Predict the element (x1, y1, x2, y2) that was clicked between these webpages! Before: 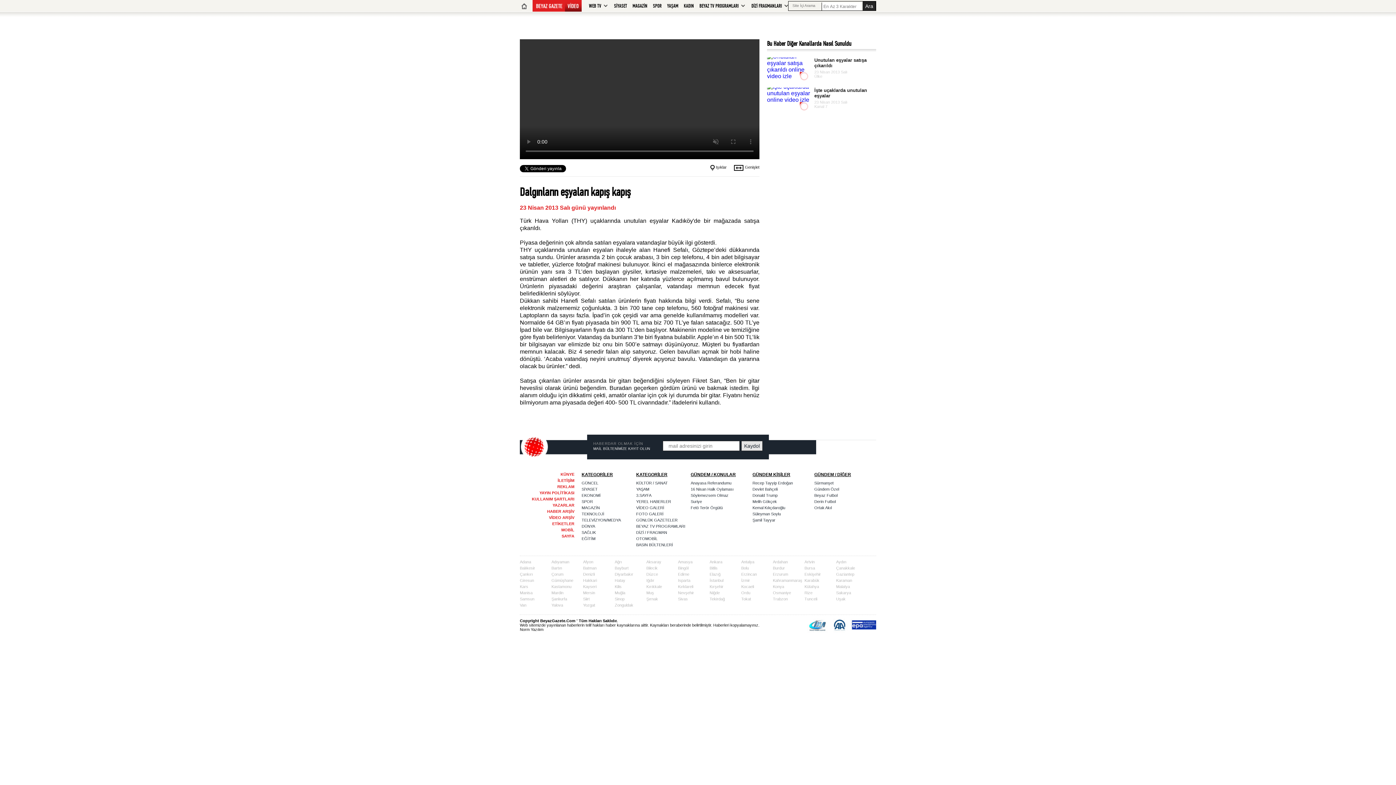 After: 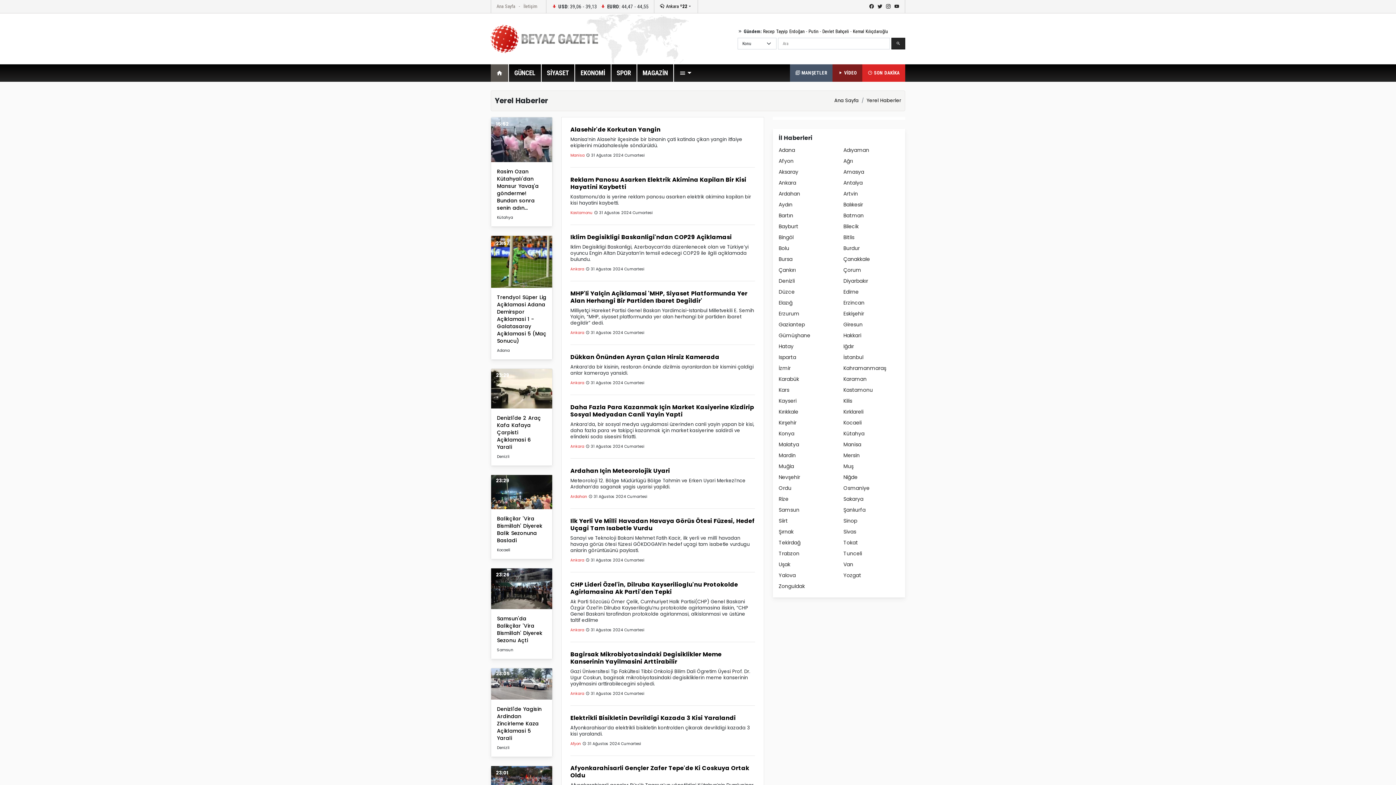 Action: bbox: (636, 499, 671, 503) label: YEREL HABERLER